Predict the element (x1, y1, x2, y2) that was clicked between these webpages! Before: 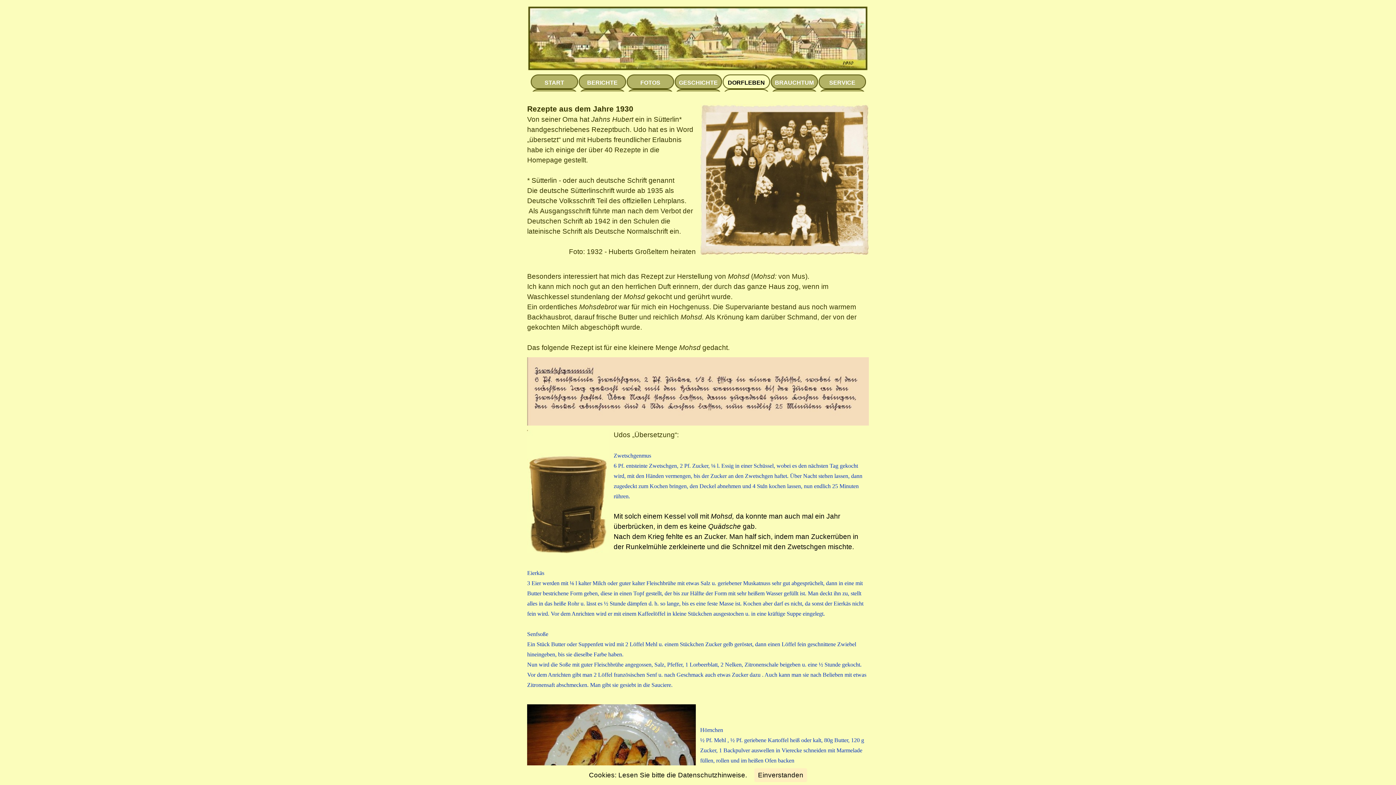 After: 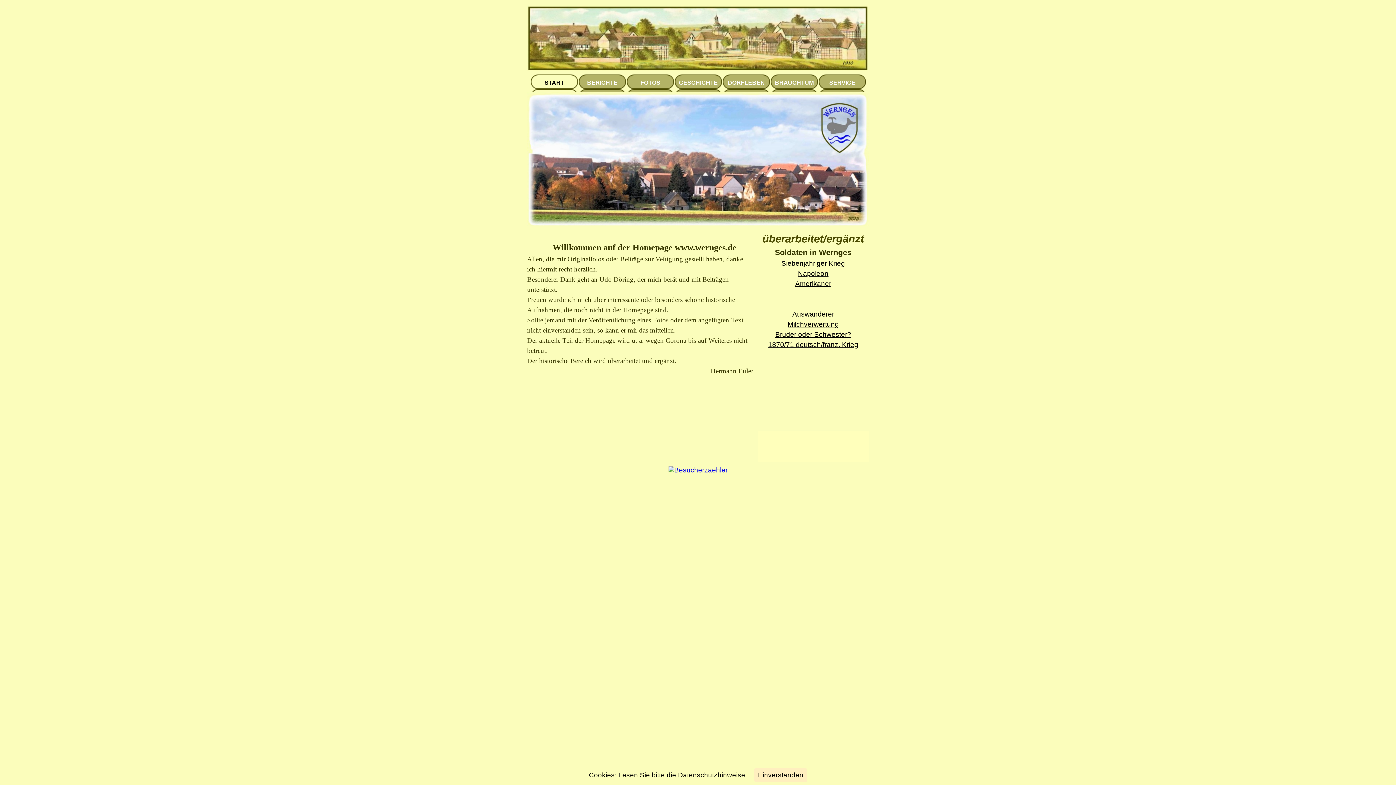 Action: bbox: (530, 74, 578, 91) label: START